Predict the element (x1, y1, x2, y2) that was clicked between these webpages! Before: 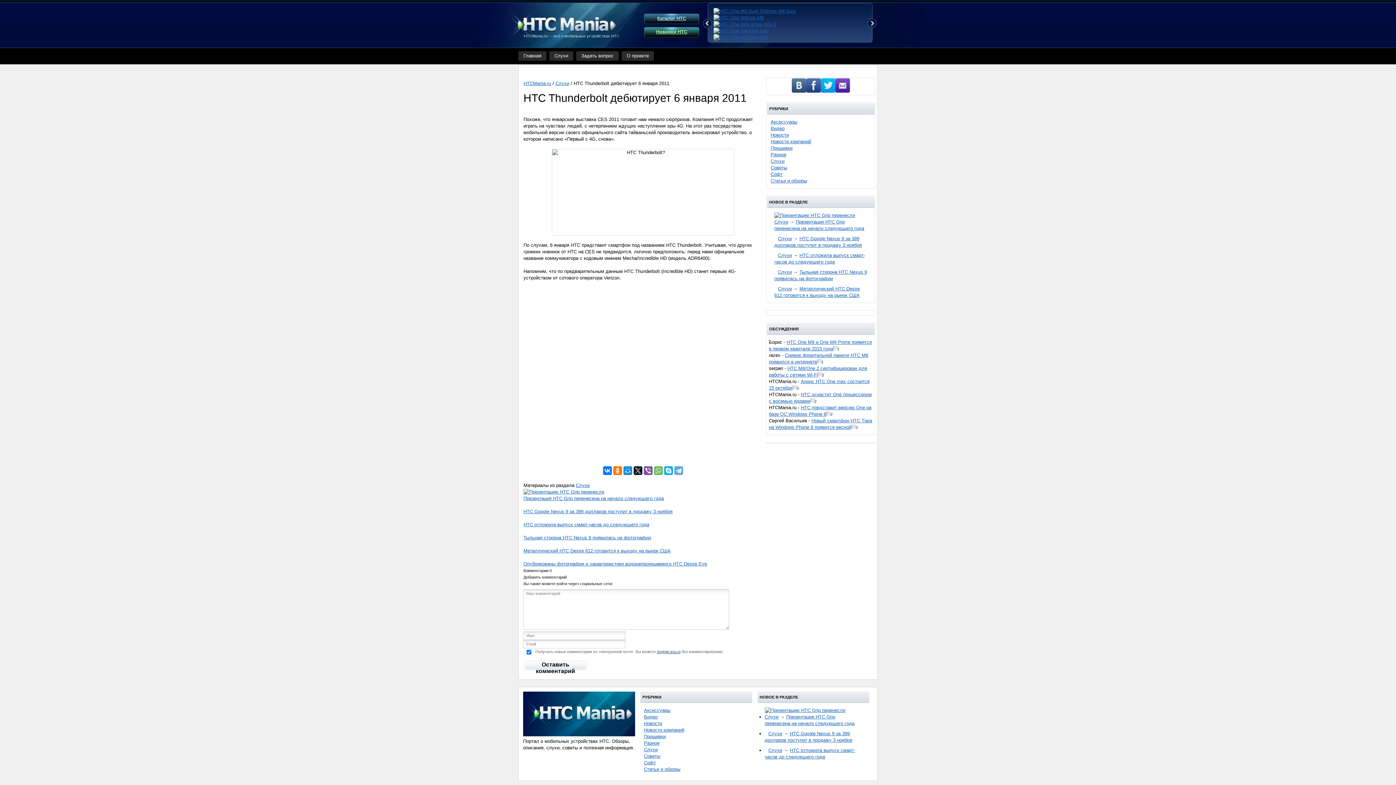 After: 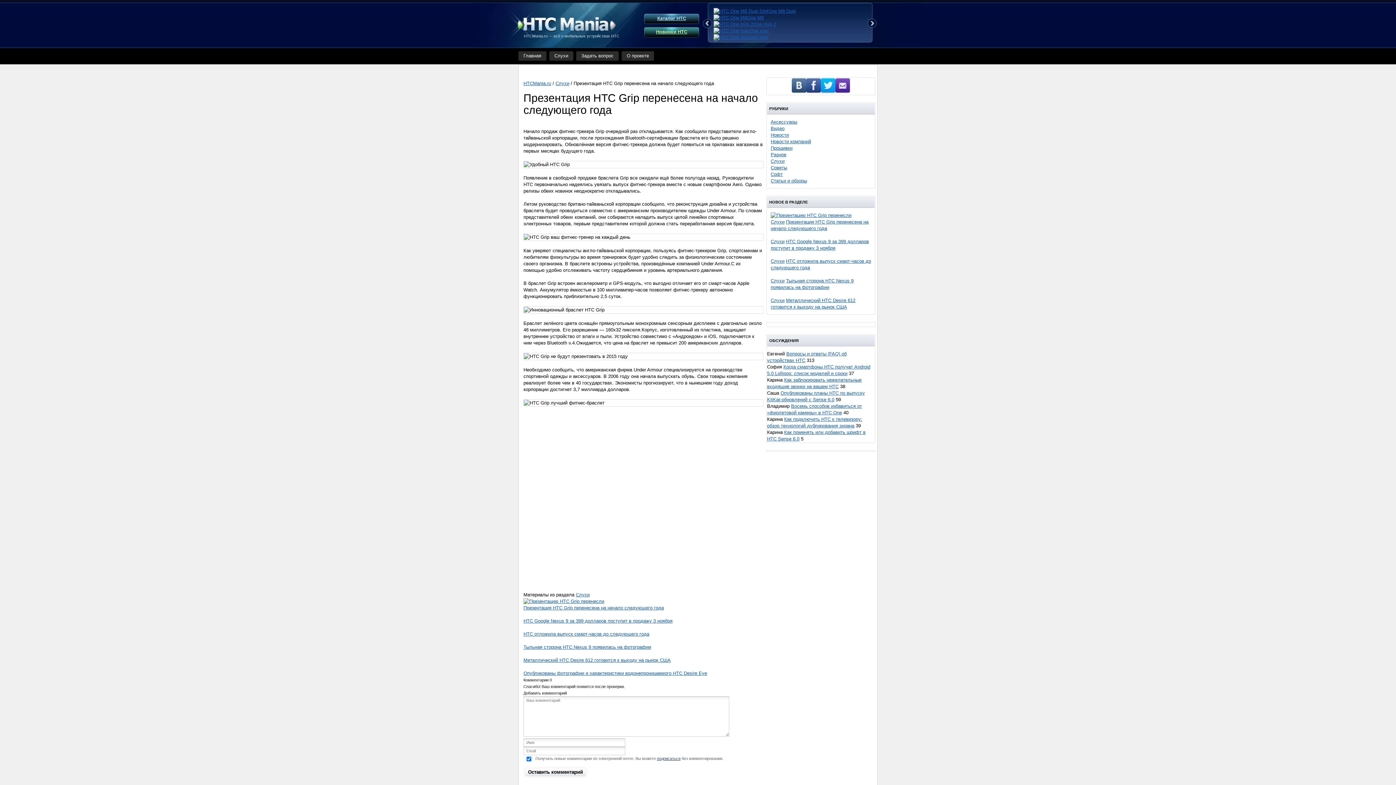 Action: label: Презентация HTC Grip перенесена на начало следующего года bbox: (523, 496, 664, 501)